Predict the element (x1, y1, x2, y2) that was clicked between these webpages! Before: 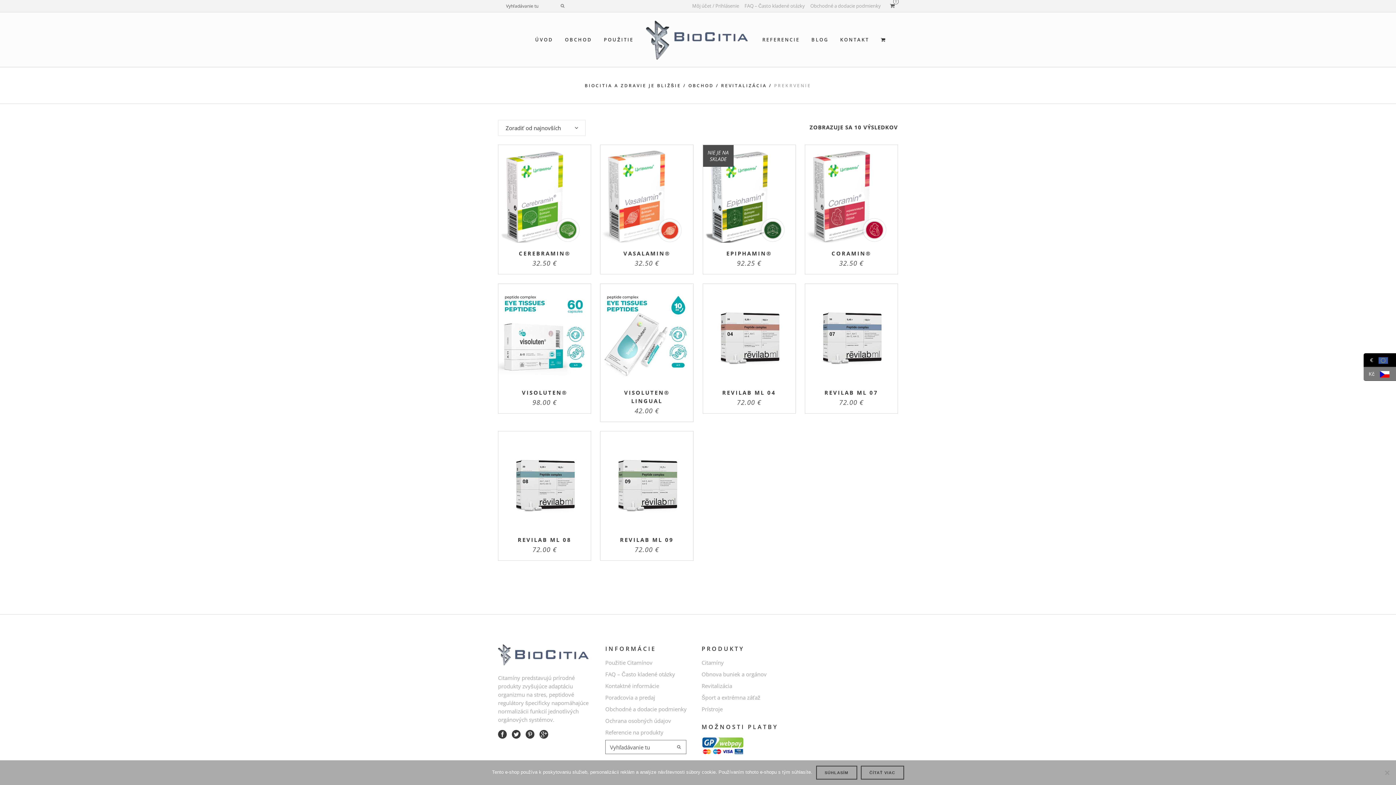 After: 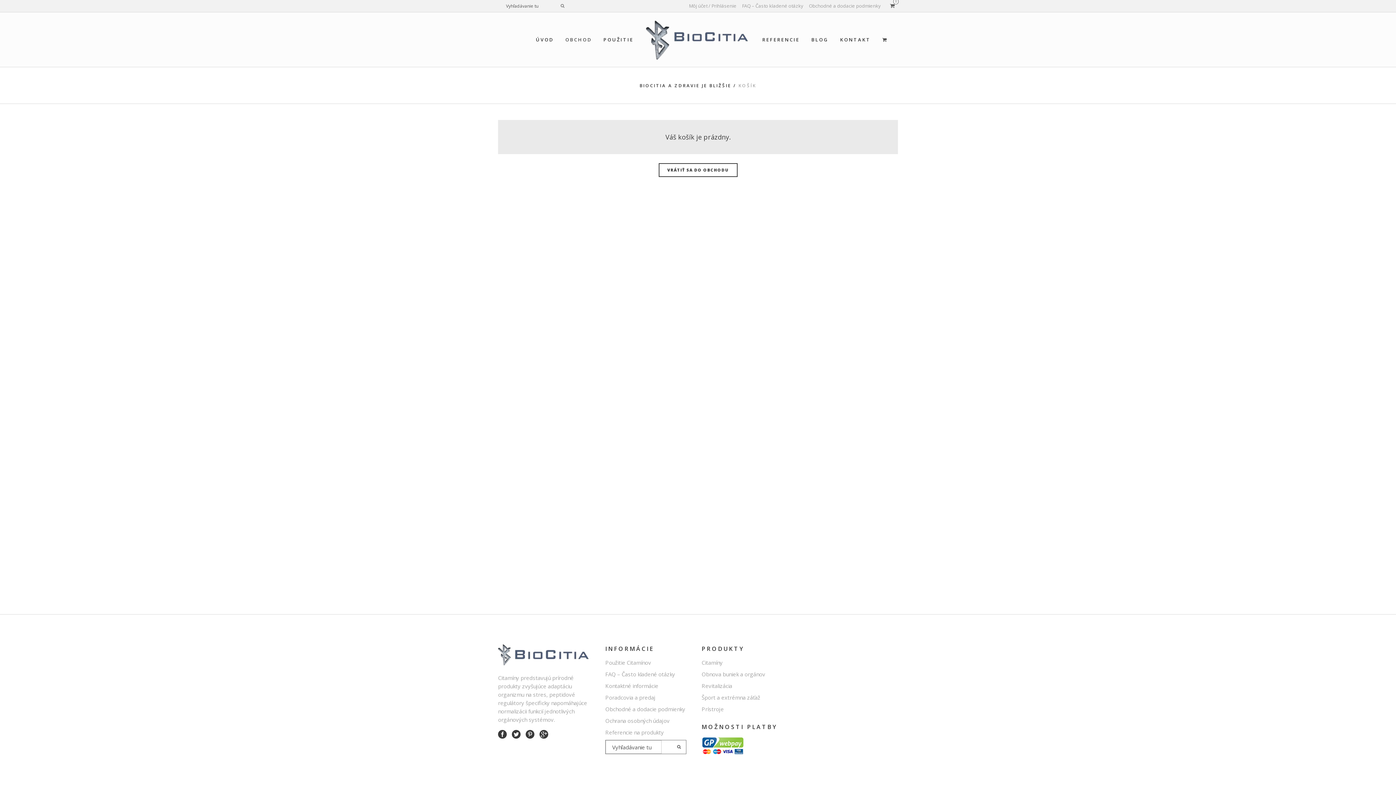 Action: label: 0 bbox: (890, 0, 898, 12)